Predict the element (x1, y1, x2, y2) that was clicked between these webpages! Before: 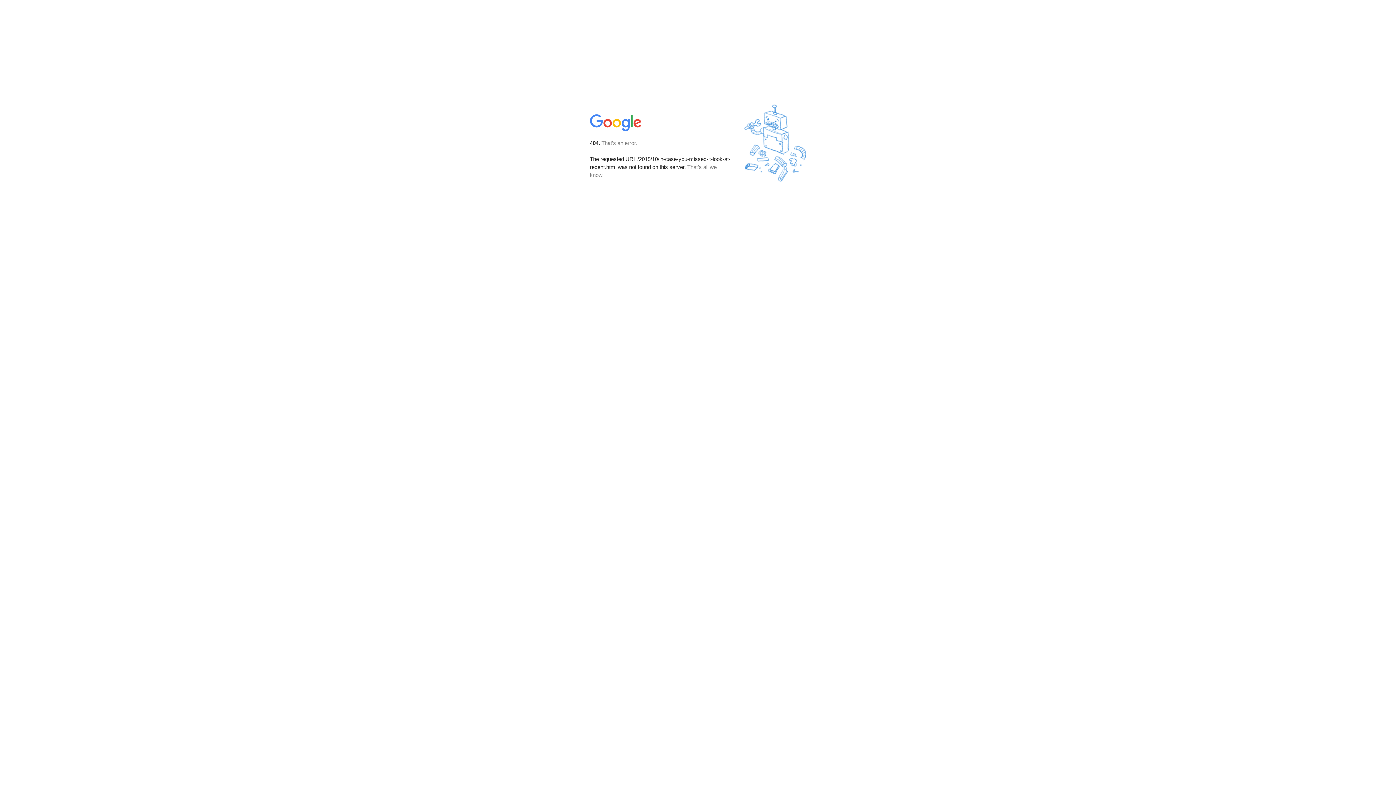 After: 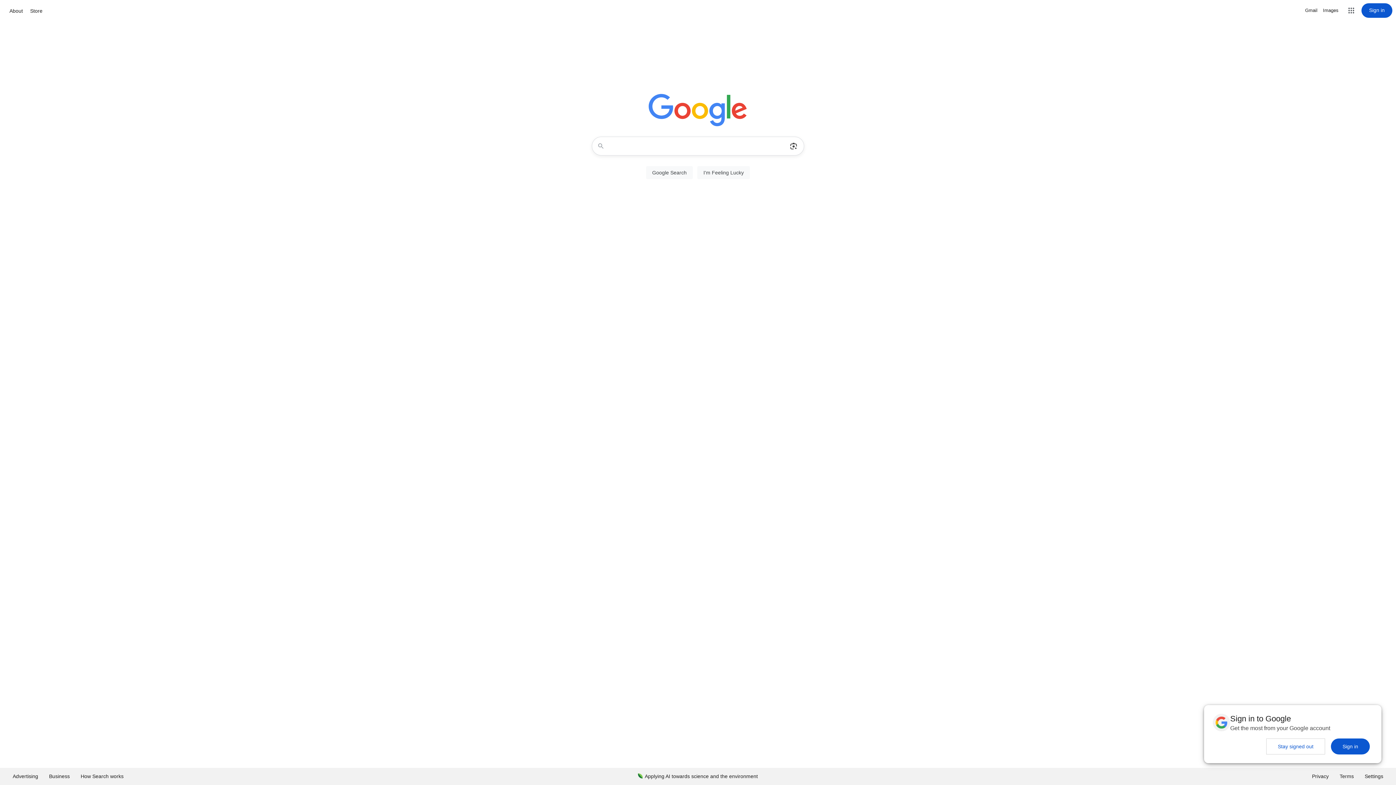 Action: bbox: (590, 127, 642, 134)